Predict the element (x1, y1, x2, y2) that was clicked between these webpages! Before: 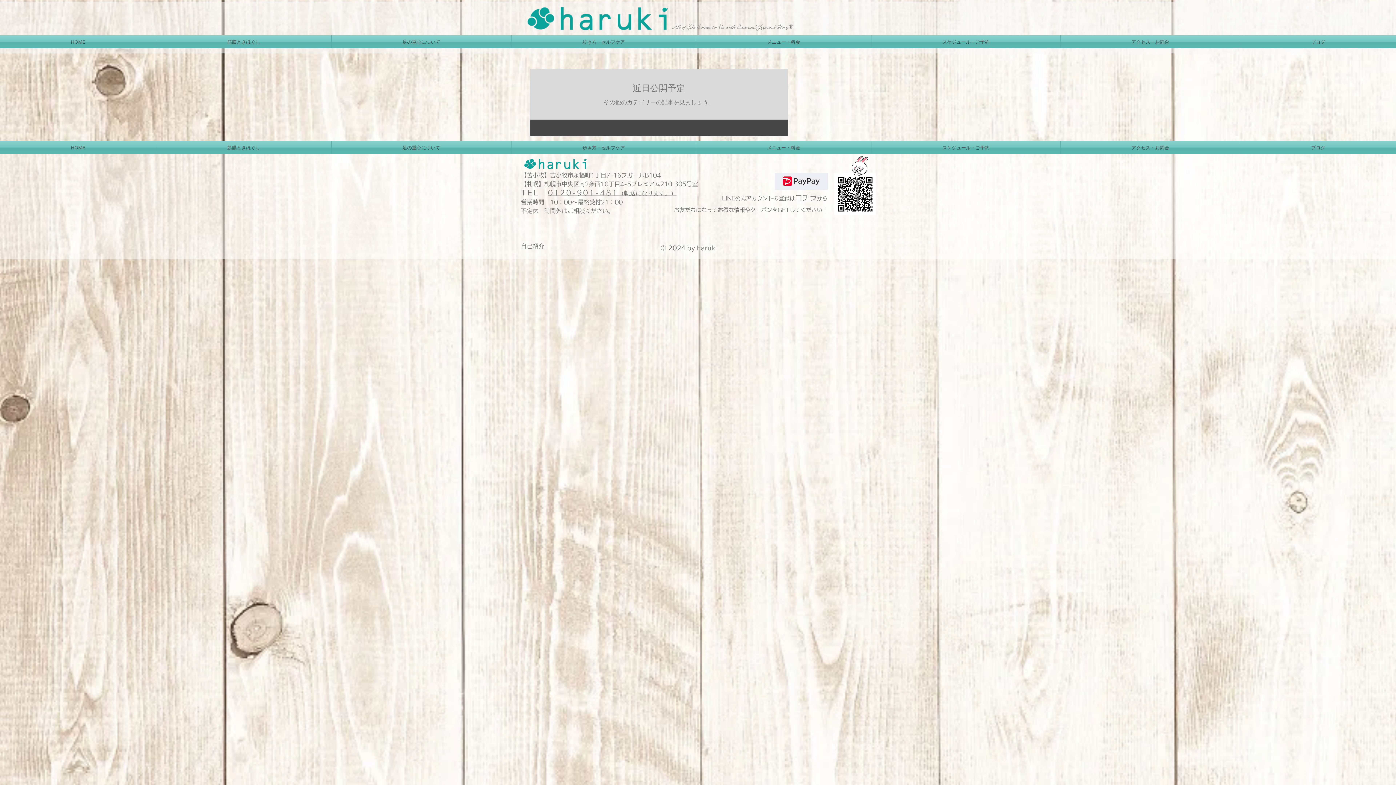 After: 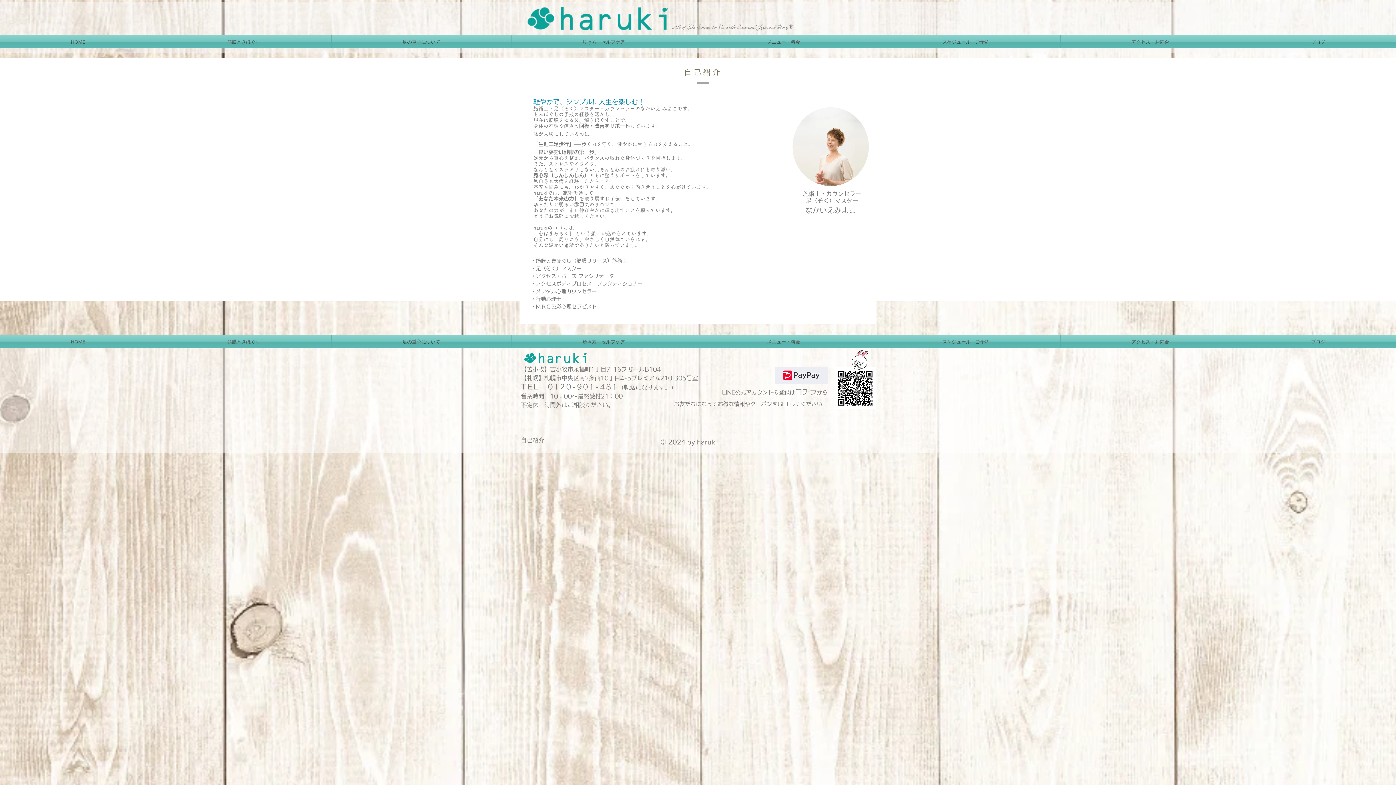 Action: label: All of Life Comes to Us with Ease and Joy and Glory® bbox: (672, 22, 793, 30)